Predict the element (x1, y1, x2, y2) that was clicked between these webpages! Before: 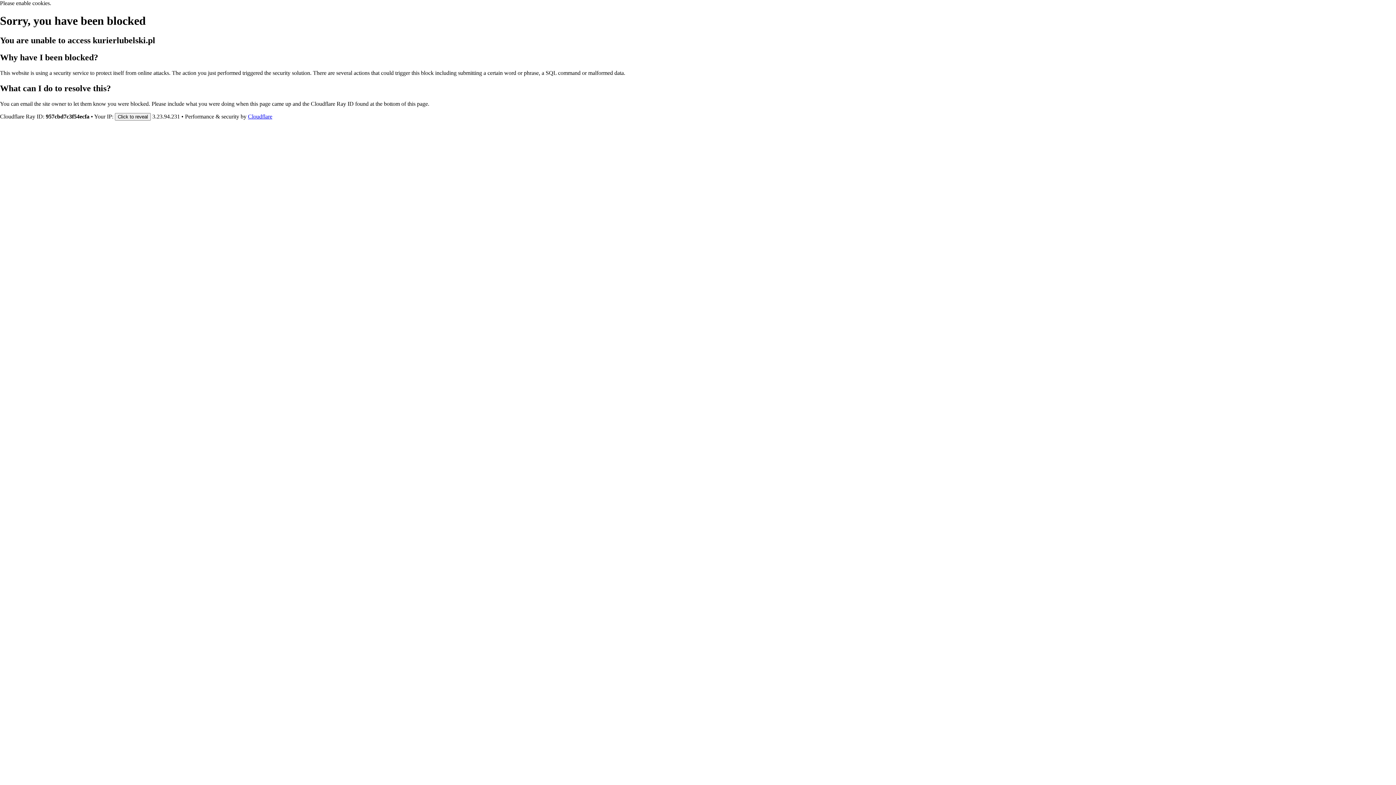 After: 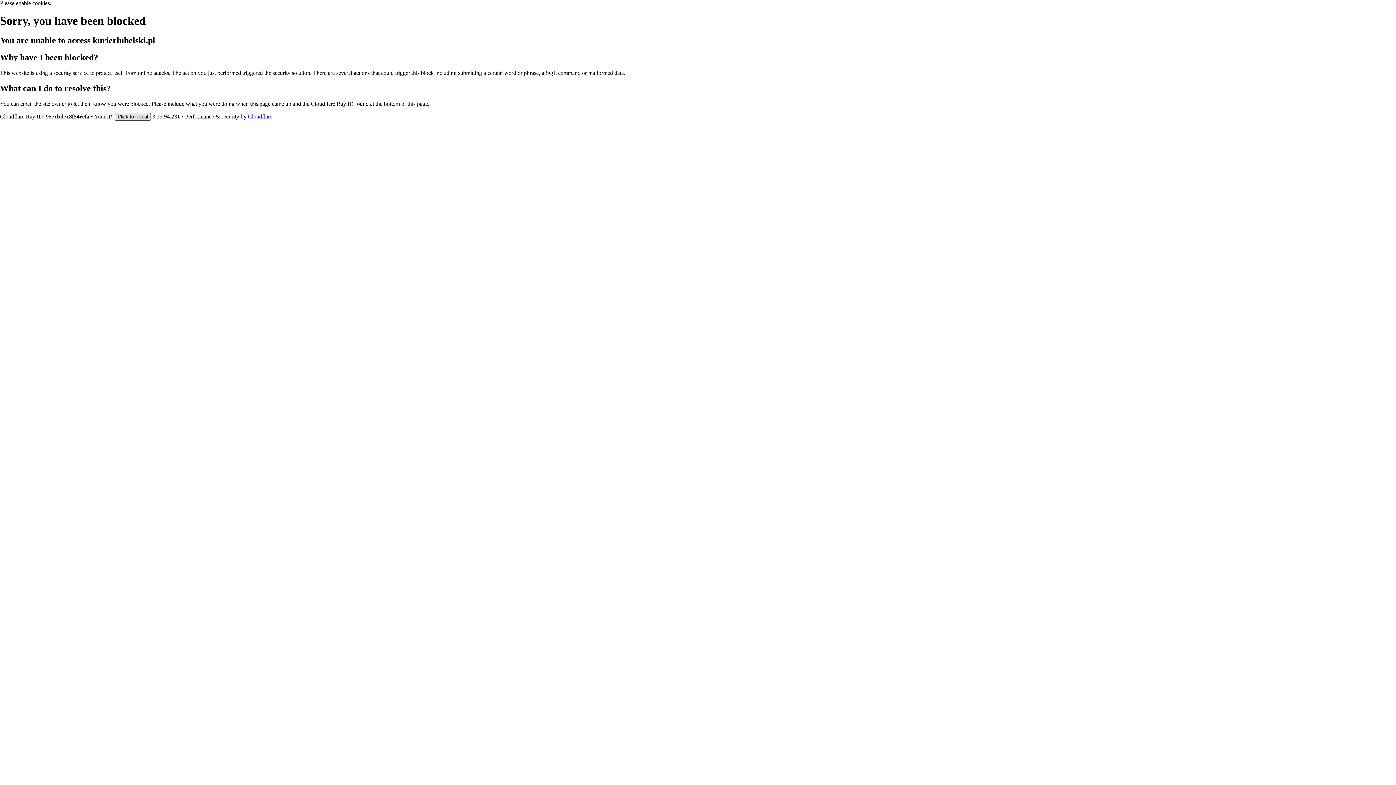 Action: bbox: (114, 112, 150, 120) label: Click to reveal